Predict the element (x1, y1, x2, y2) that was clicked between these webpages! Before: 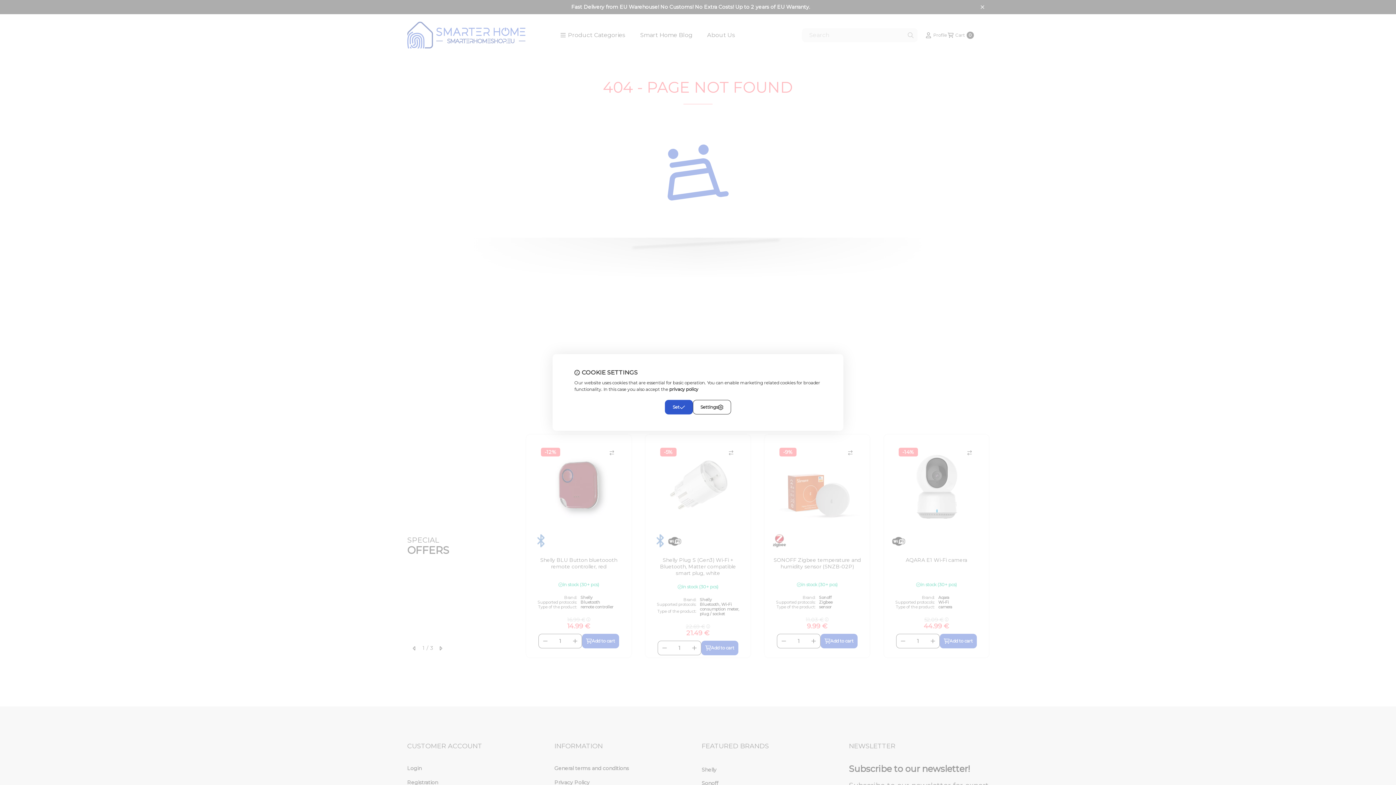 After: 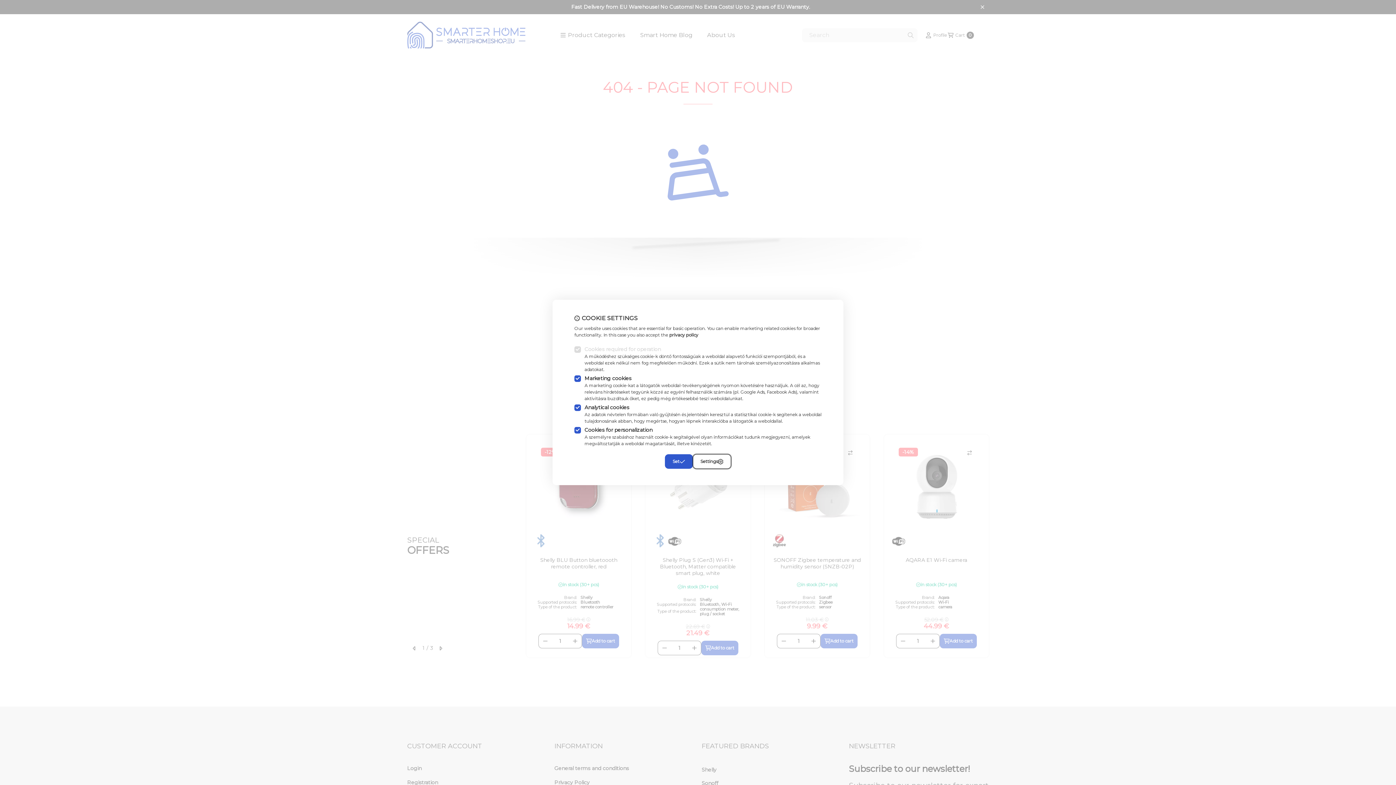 Action: bbox: (692, 400, 731, 414) label: Settings